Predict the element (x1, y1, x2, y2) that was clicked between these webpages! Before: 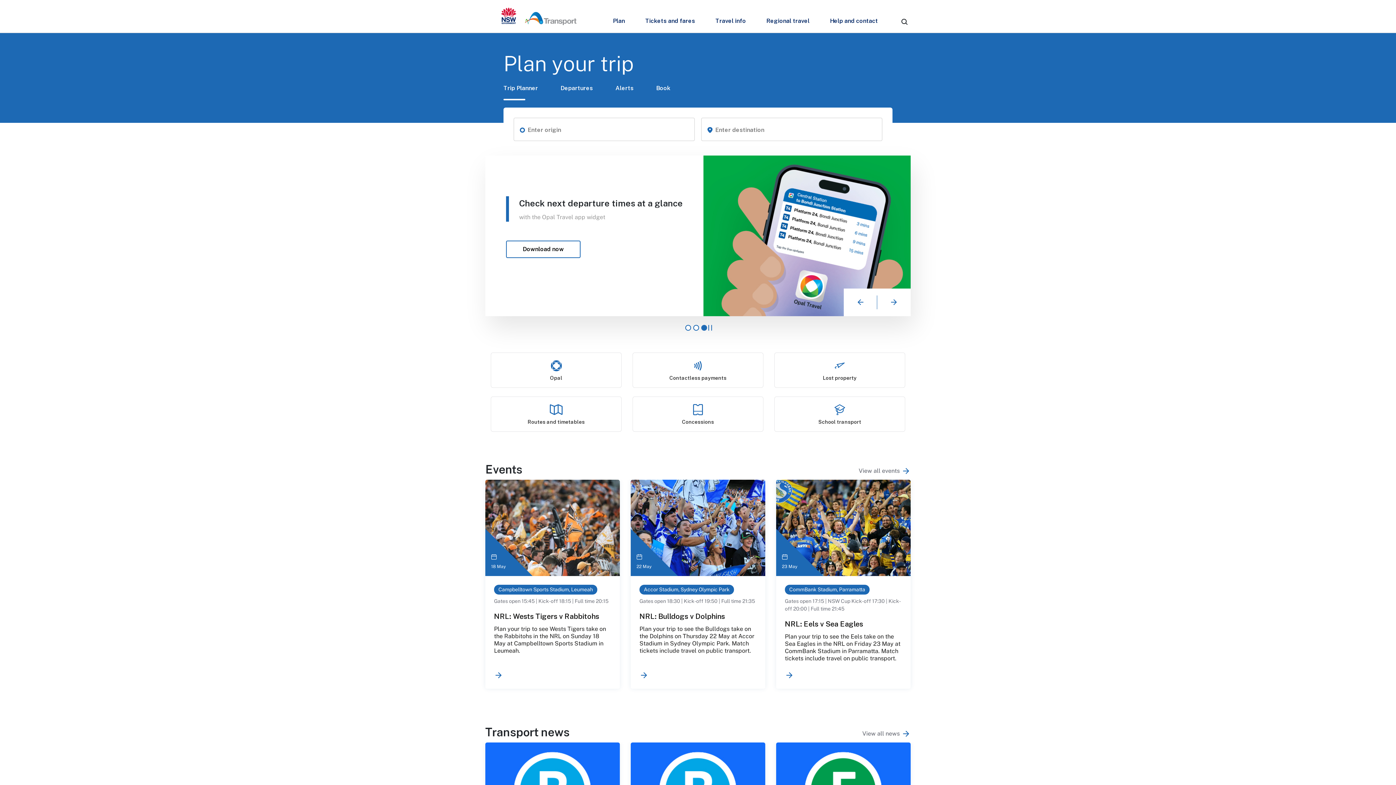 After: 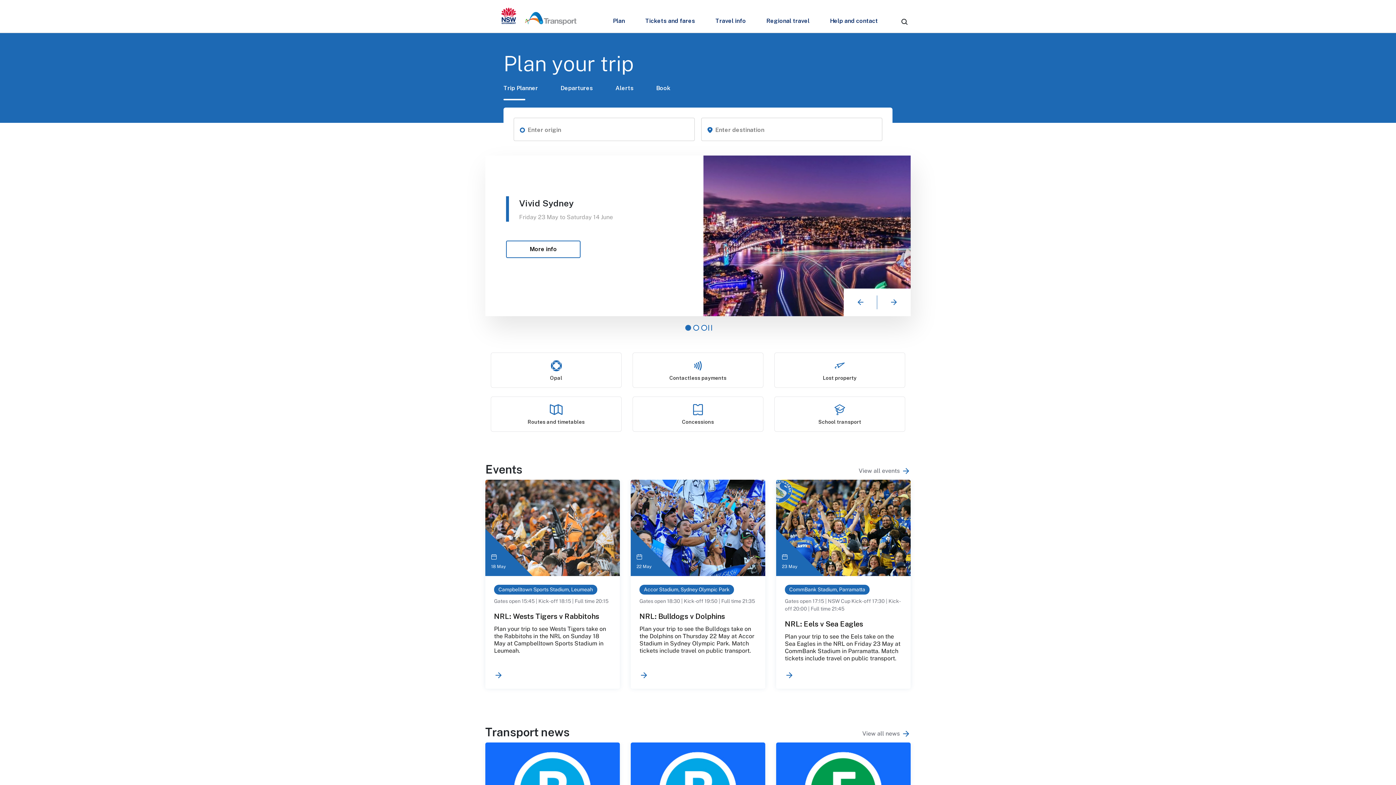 Action: label: transport.info home bbox: (485, 2, 592, 30)